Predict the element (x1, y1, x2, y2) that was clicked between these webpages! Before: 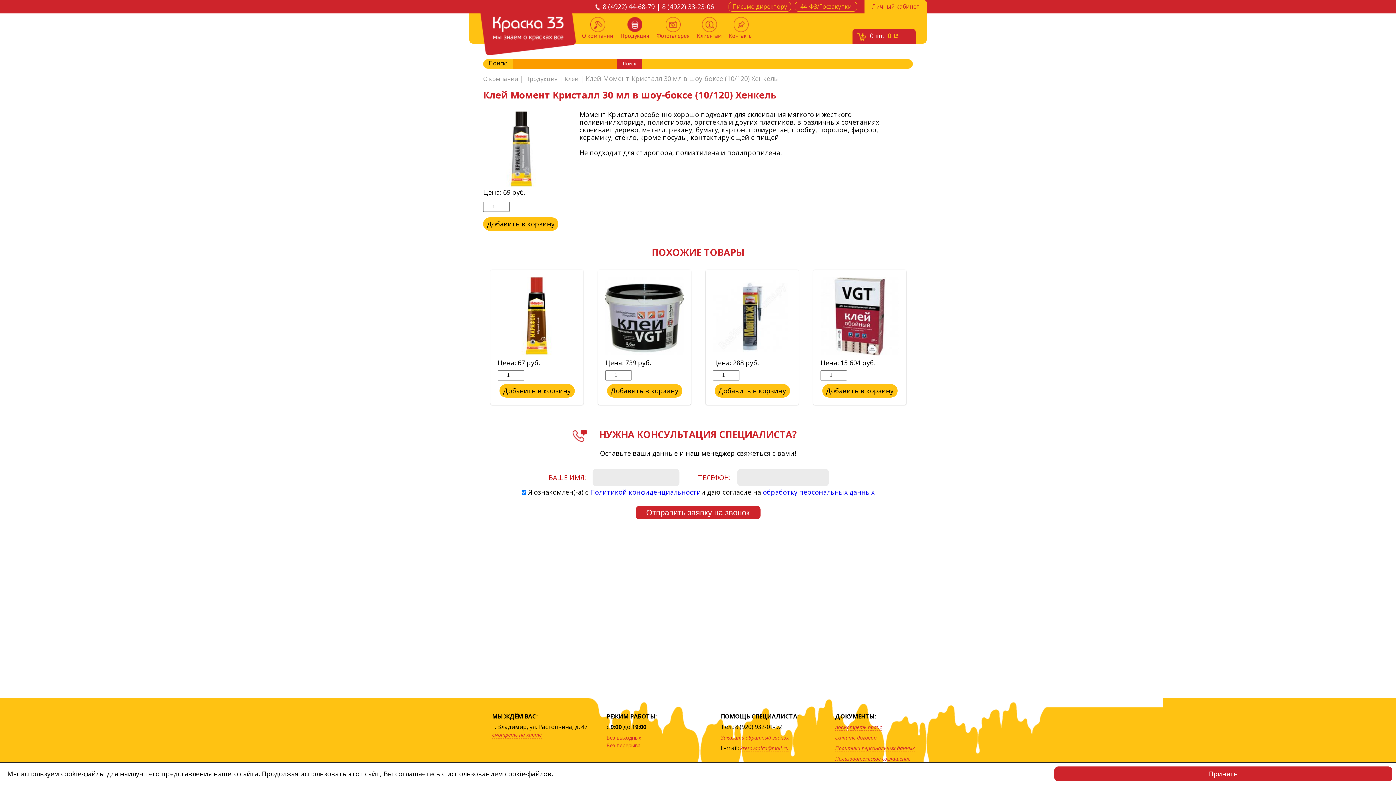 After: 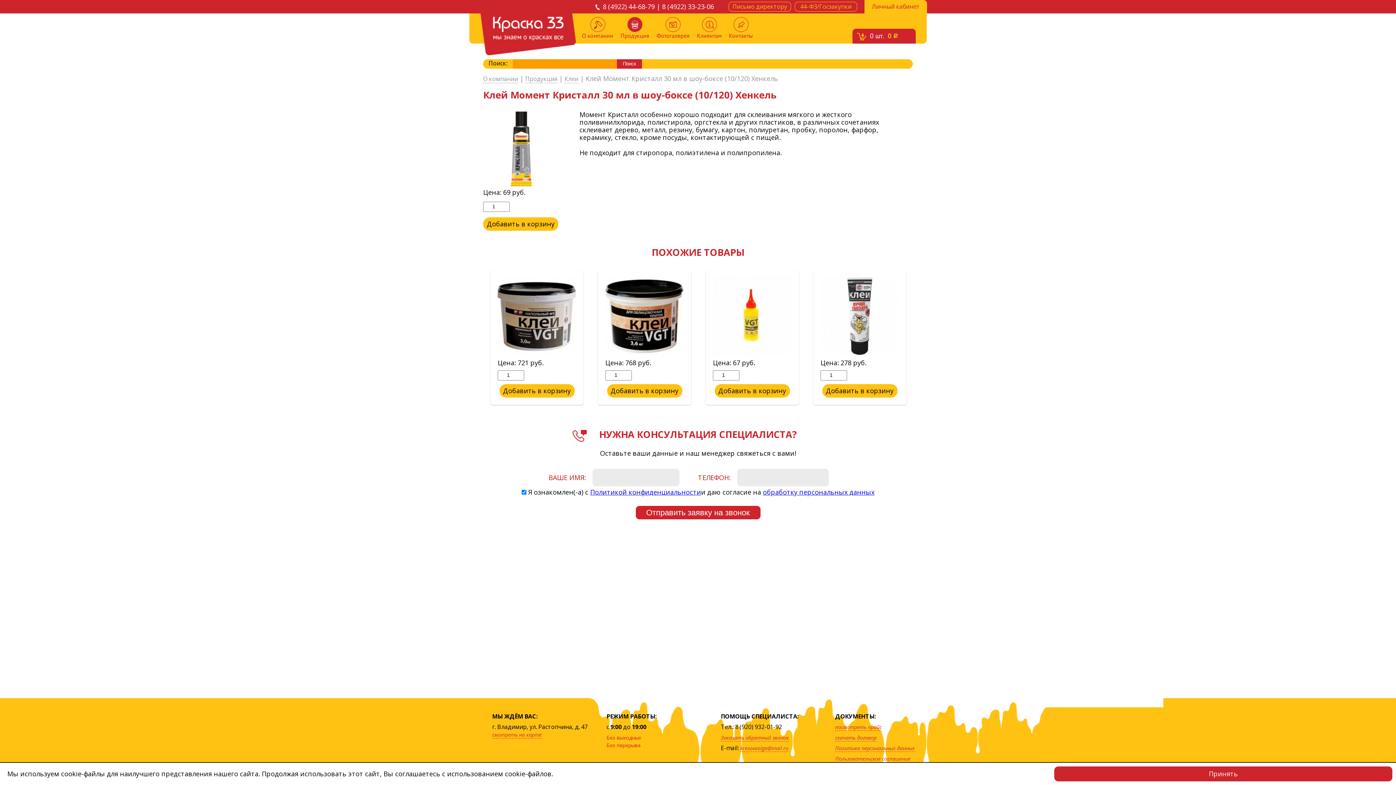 Action: bbox: (474, 334, 481, 341) label: Previous